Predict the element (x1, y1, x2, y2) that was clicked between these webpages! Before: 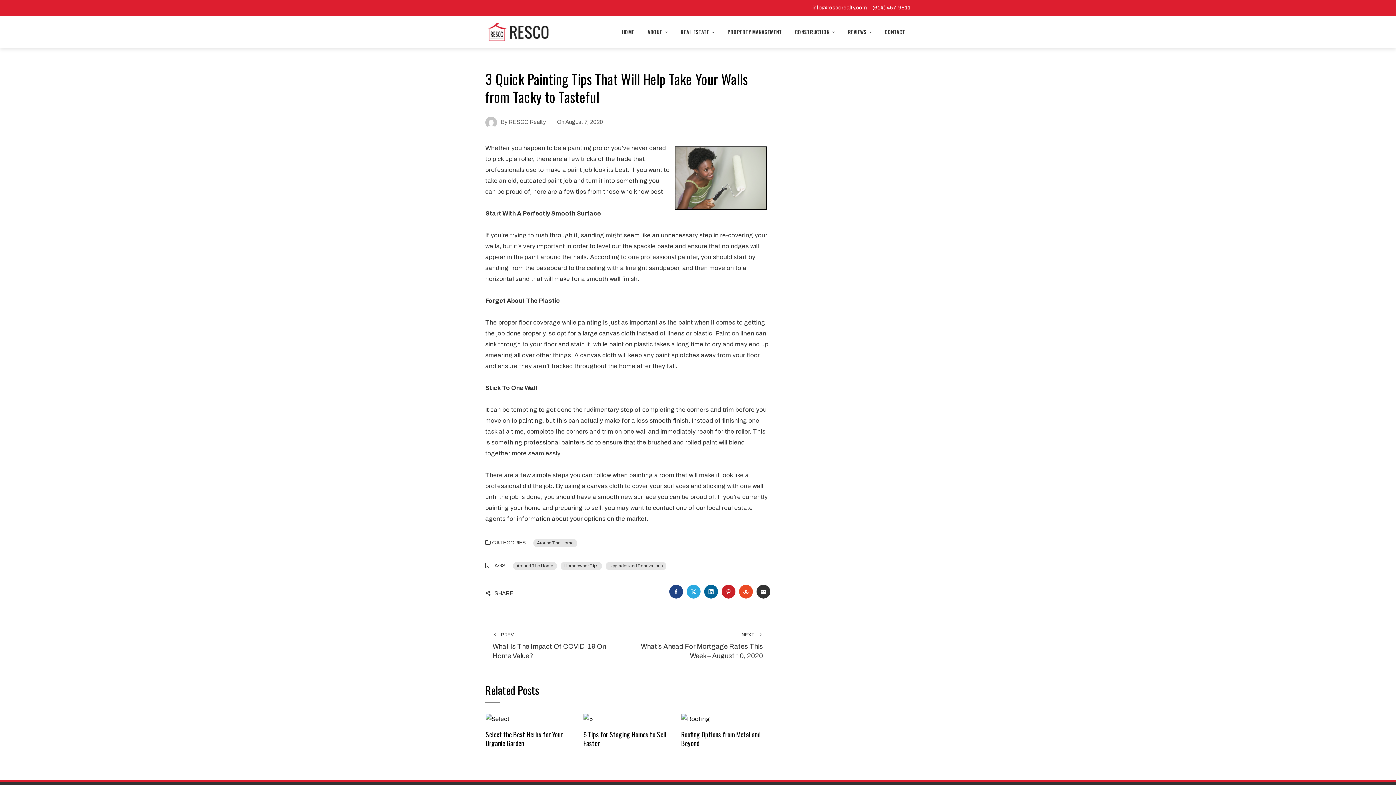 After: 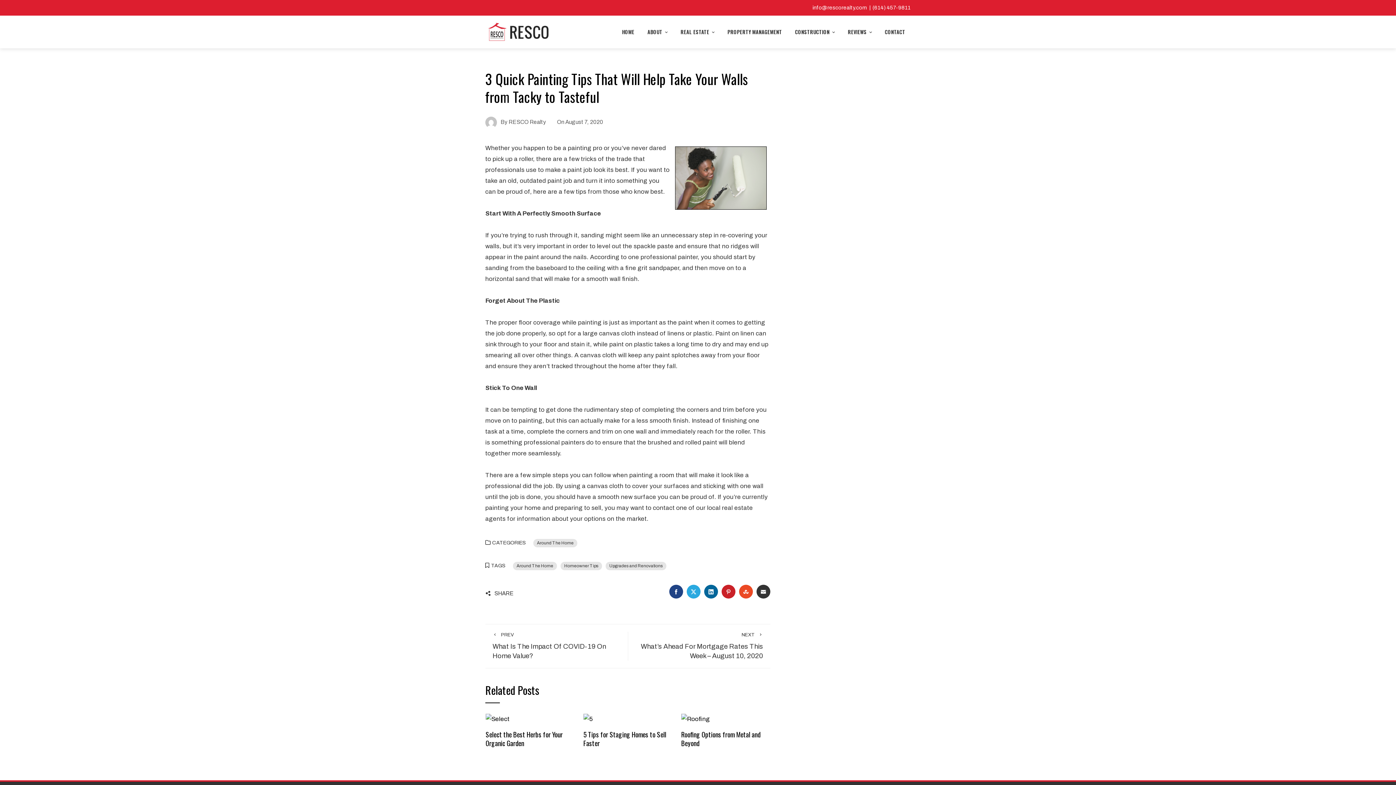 Action: bbox: (669, 585, 683, 598) label: FACEBOOK